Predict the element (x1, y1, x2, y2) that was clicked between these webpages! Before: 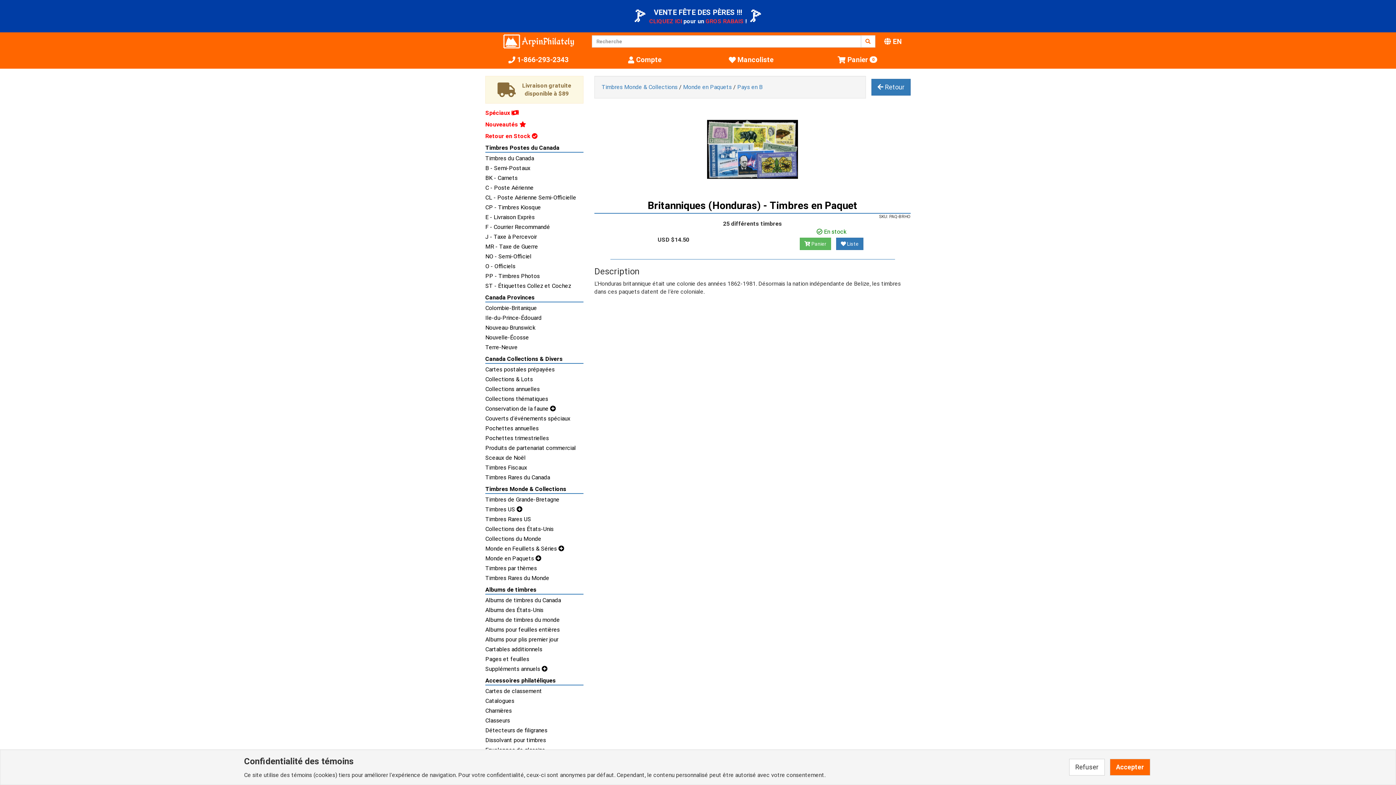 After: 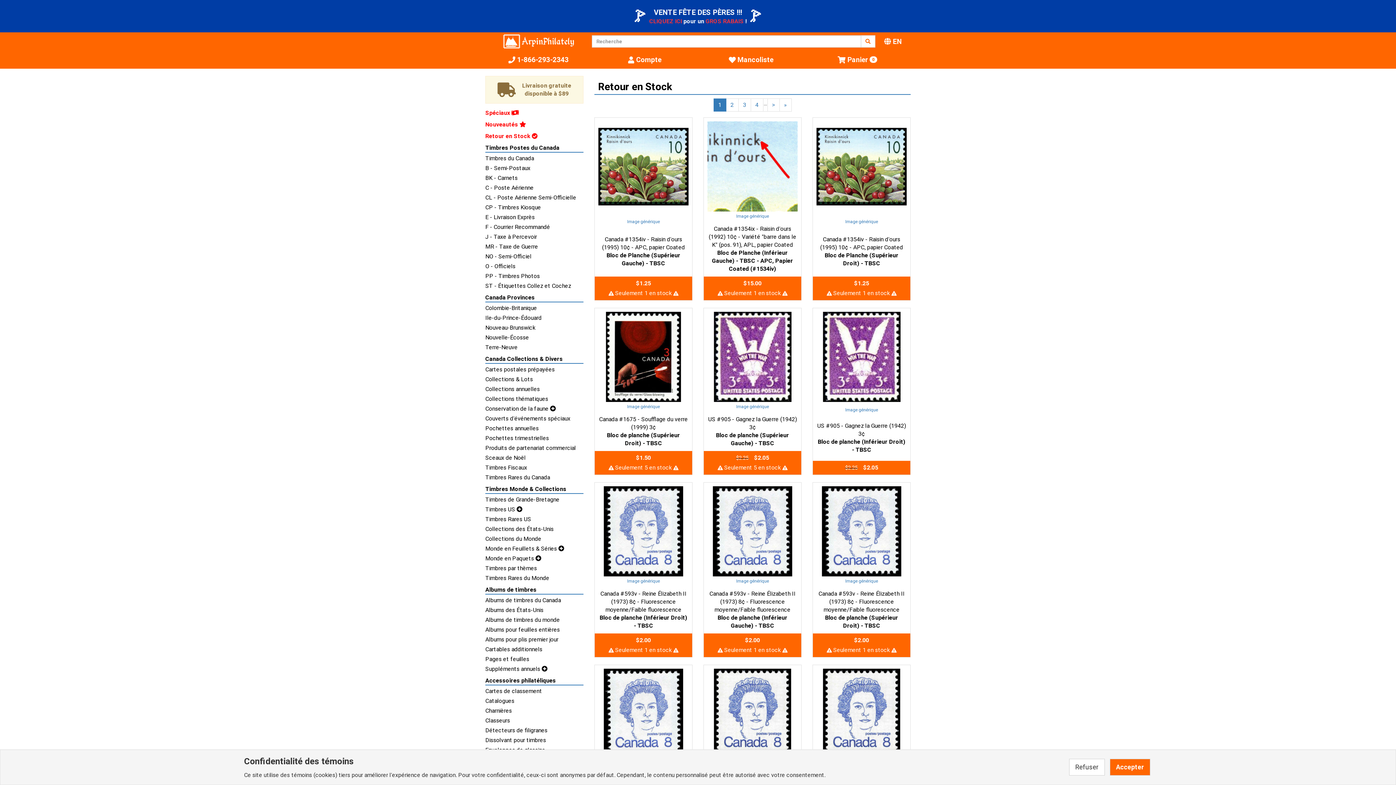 Action: bbox: (485, 132, 583, 140) label: Retour en Stock 